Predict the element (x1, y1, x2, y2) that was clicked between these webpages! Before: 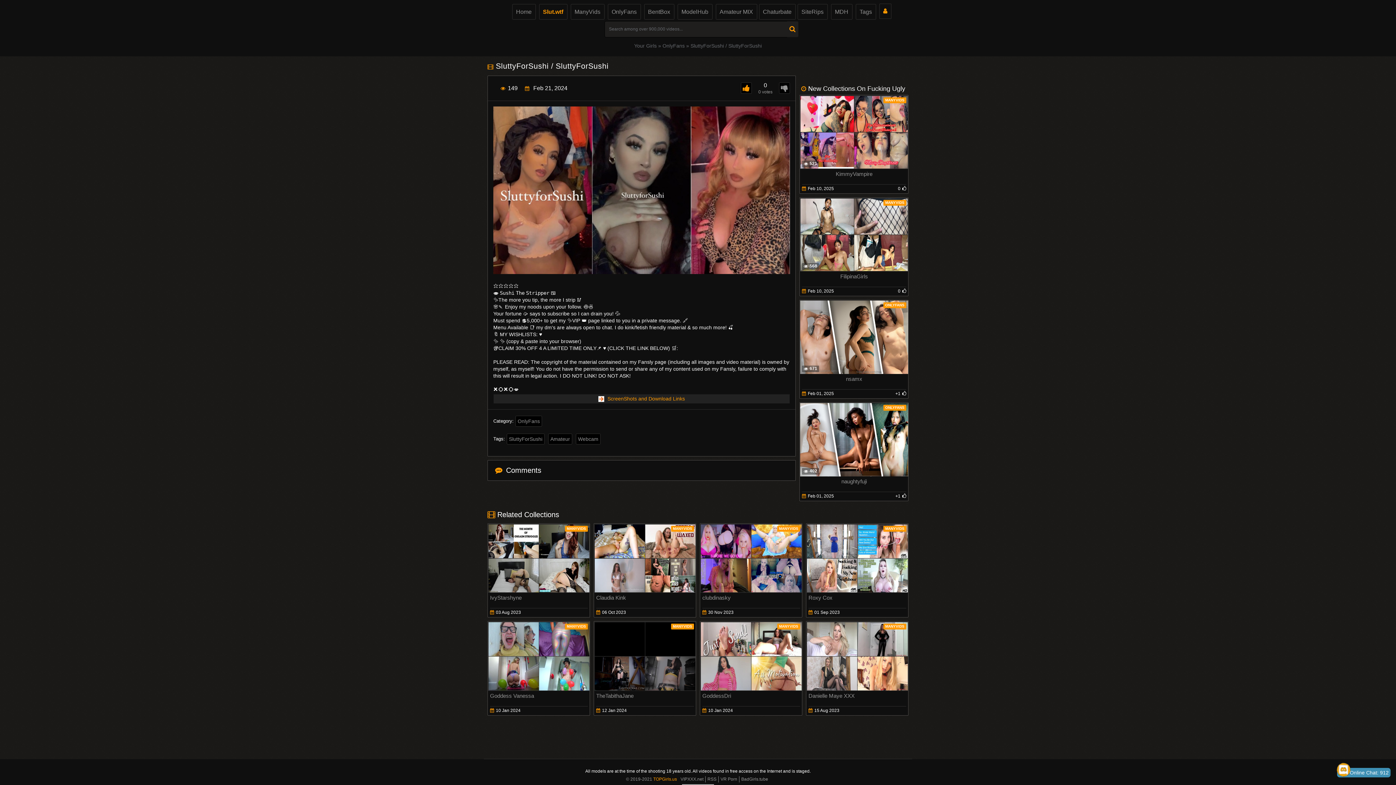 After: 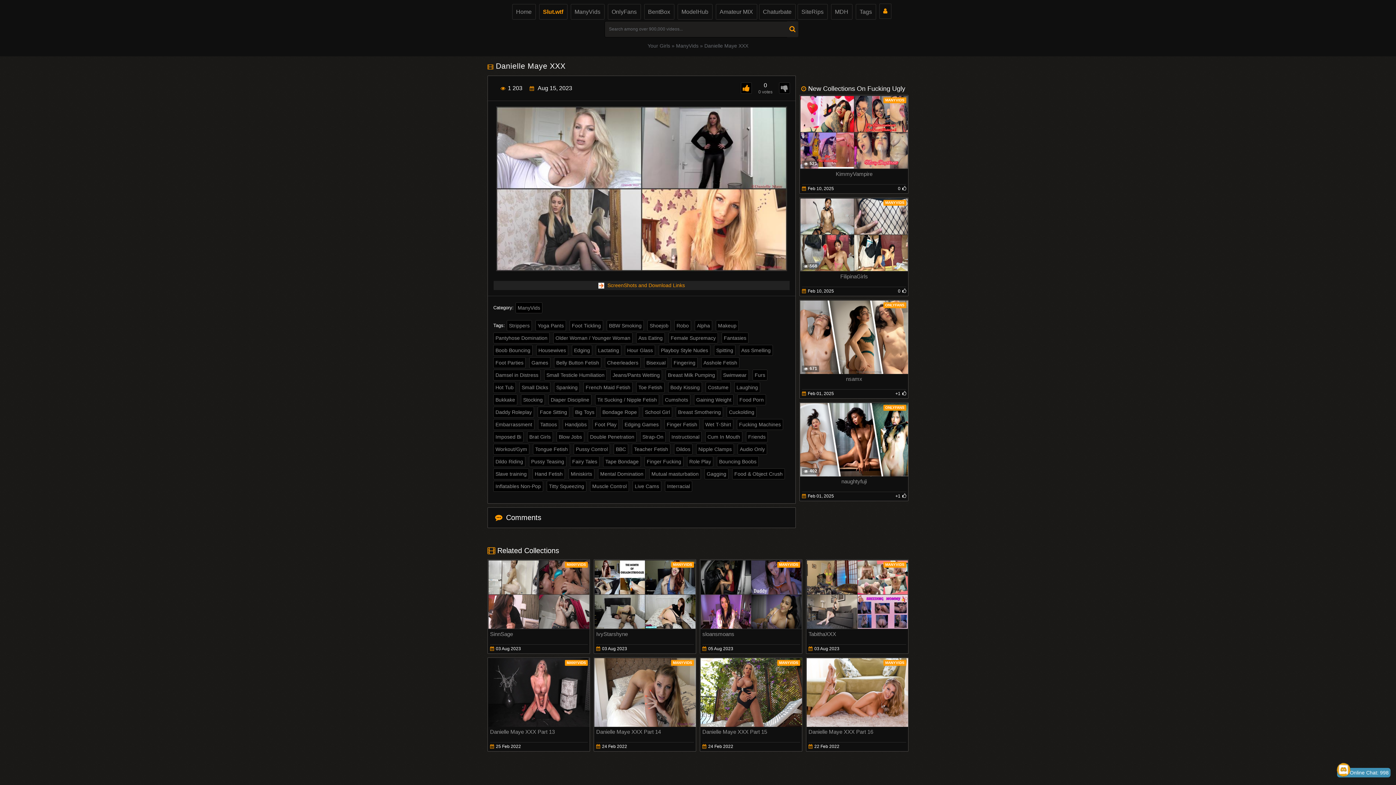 Action: bbox: (806, 621, 908, 716) label: MANYVIDS
Danielle Maye XXX
15 Aug 2023